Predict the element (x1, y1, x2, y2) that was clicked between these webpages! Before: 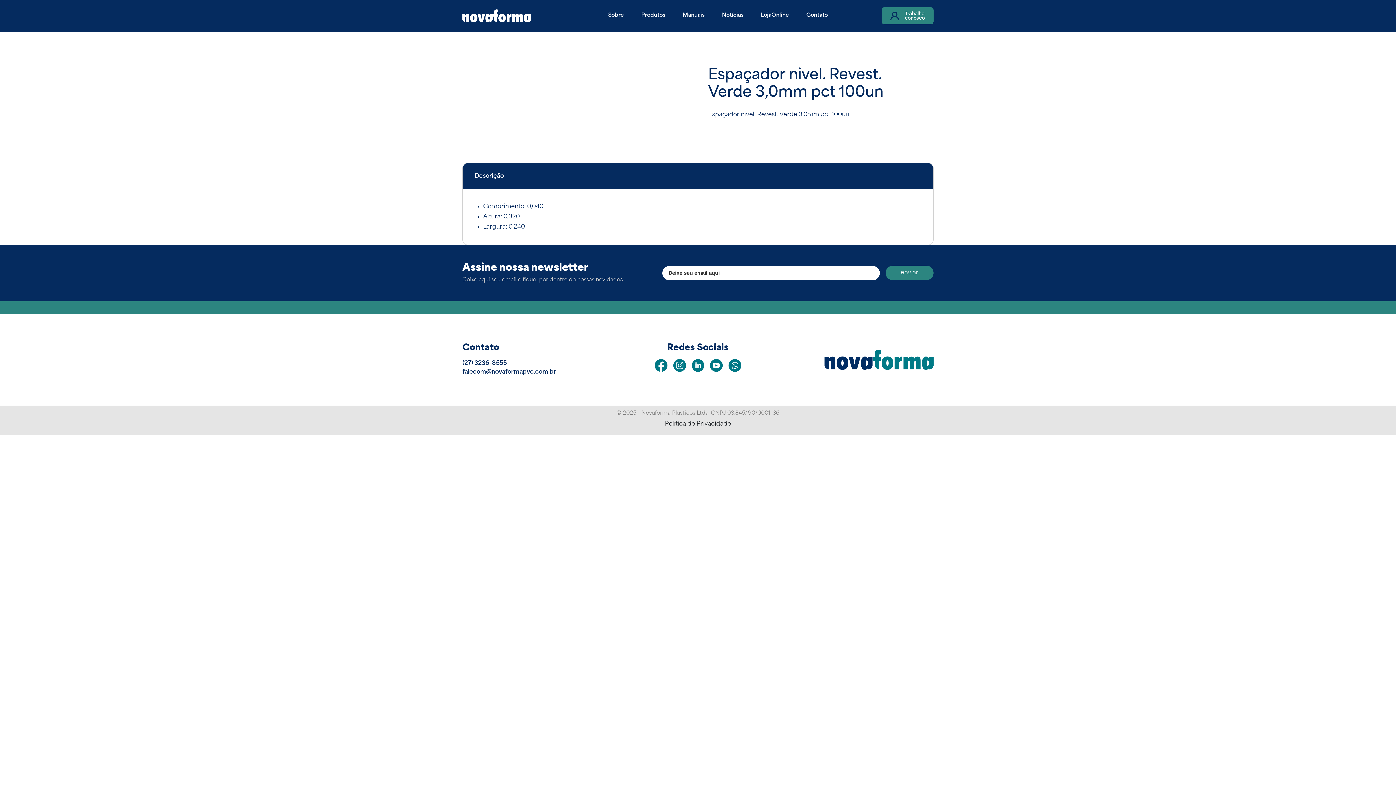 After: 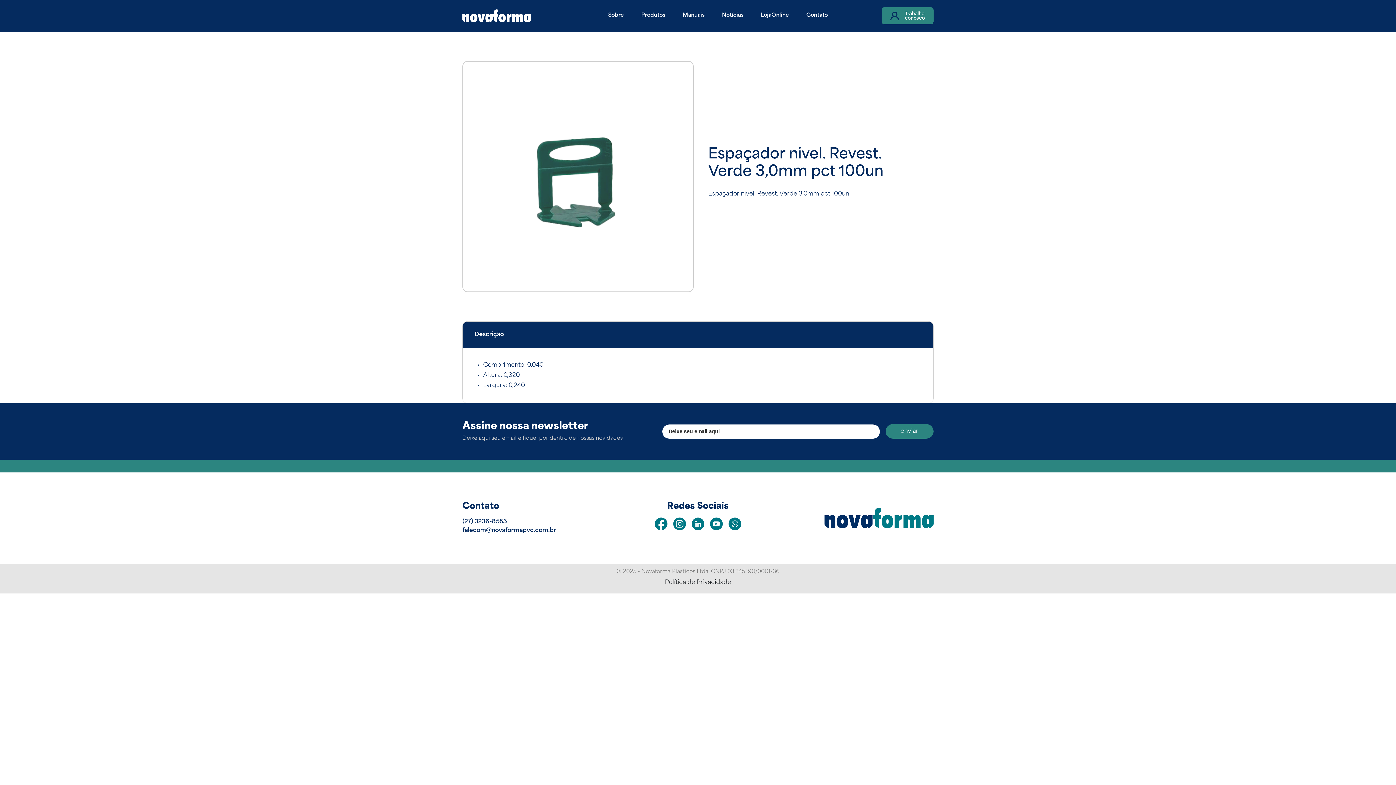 Action: bbox: (660, 417, 736, 431) label: Política de Privacidade